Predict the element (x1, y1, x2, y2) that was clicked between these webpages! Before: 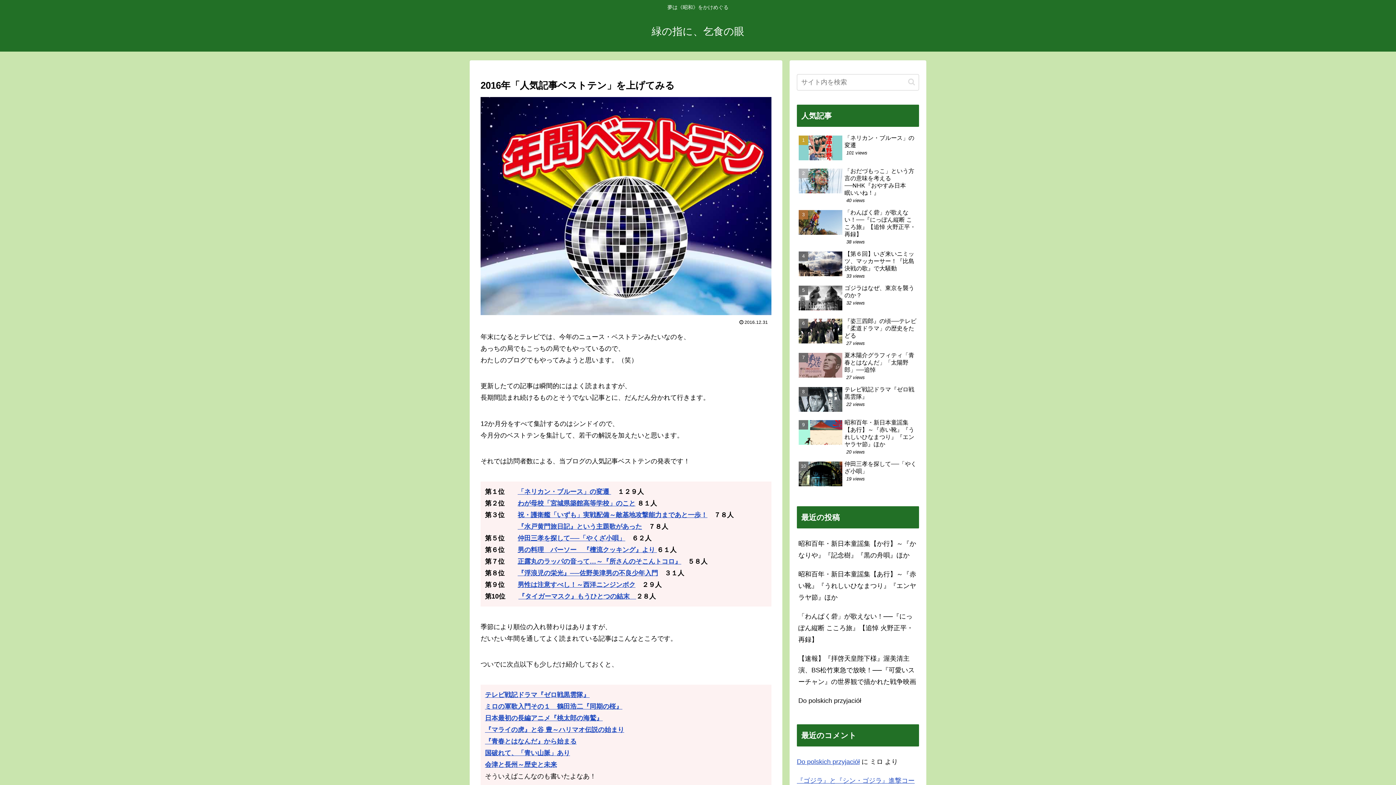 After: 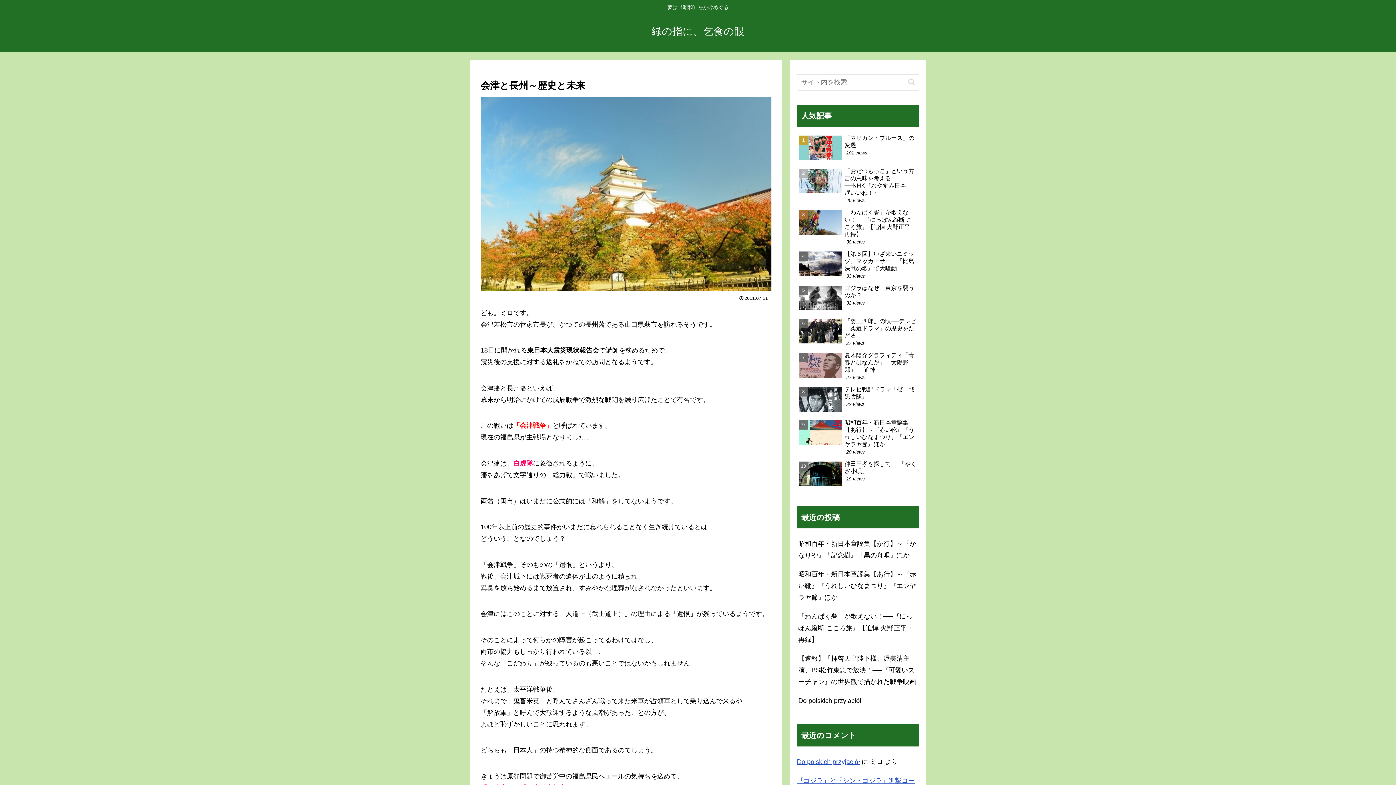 Action: label: 会津と長州～歴史と未来 bbox: (485, 761, 557, 768)